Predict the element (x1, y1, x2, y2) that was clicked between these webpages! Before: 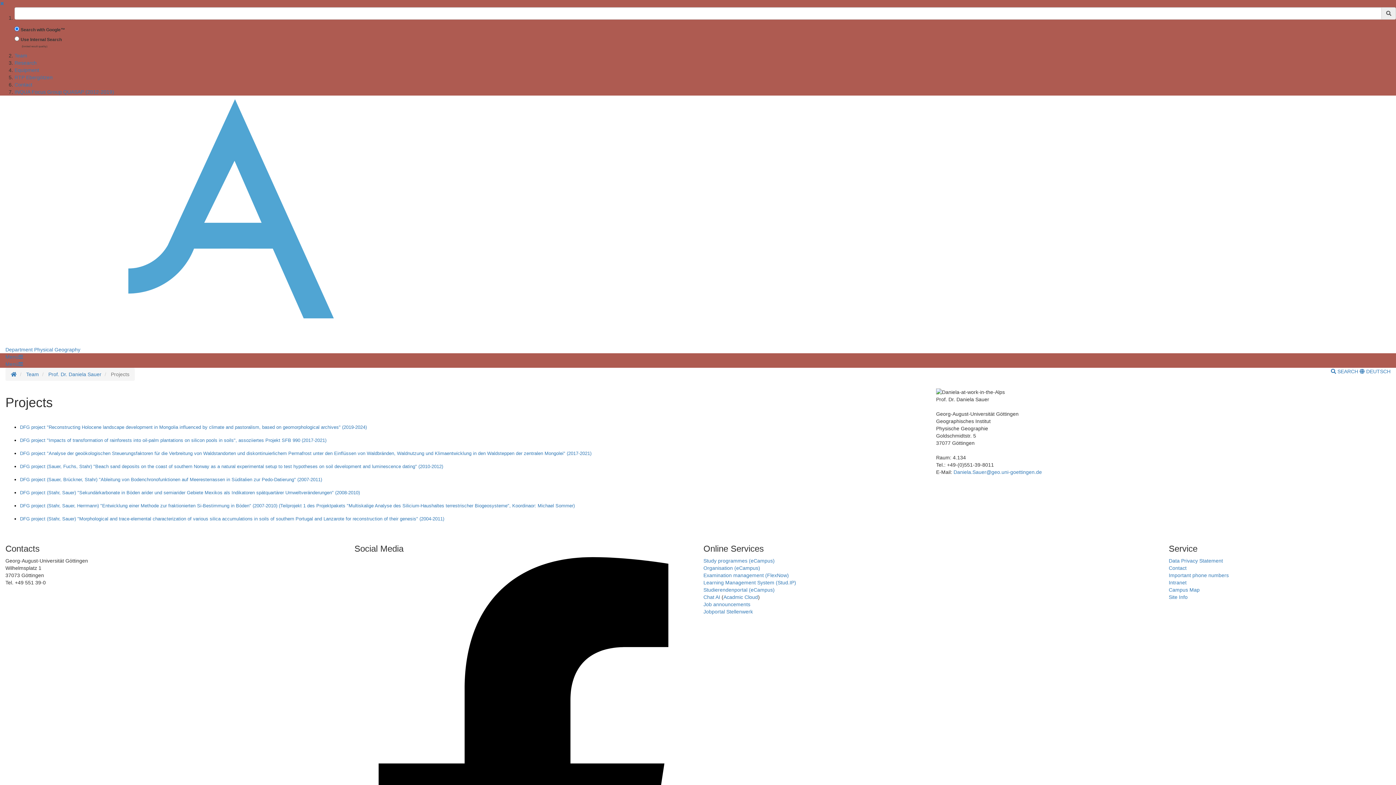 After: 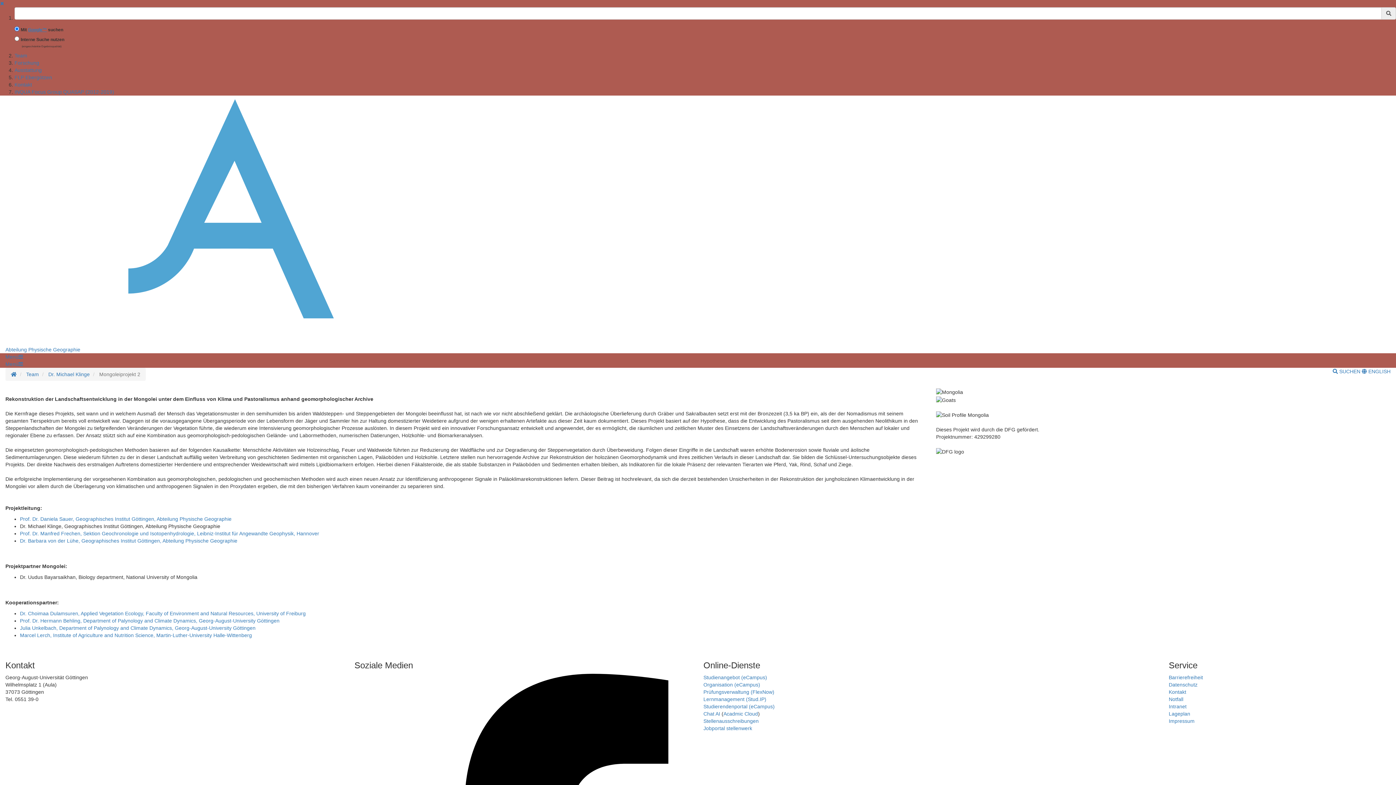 Action: bbox: (31, 437, 45, 443) label: project